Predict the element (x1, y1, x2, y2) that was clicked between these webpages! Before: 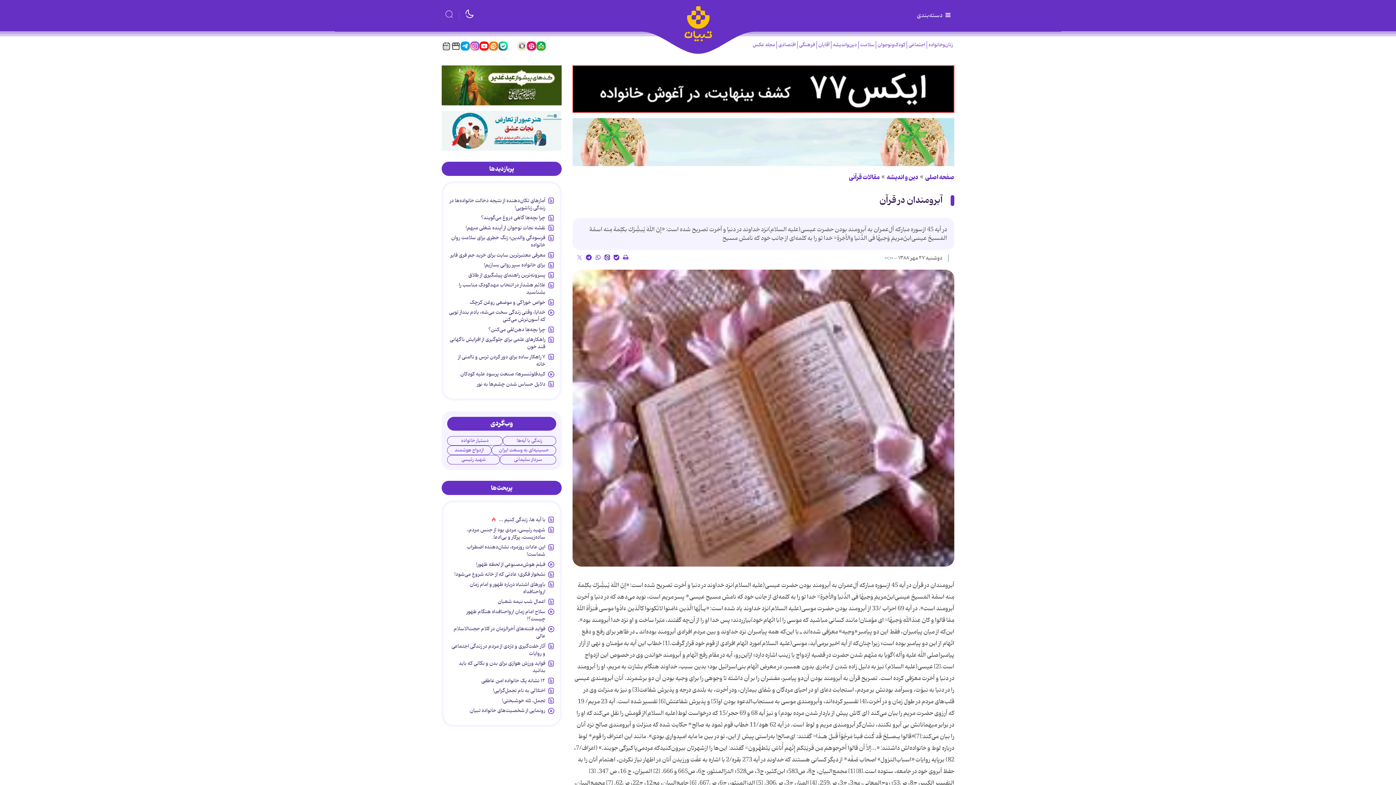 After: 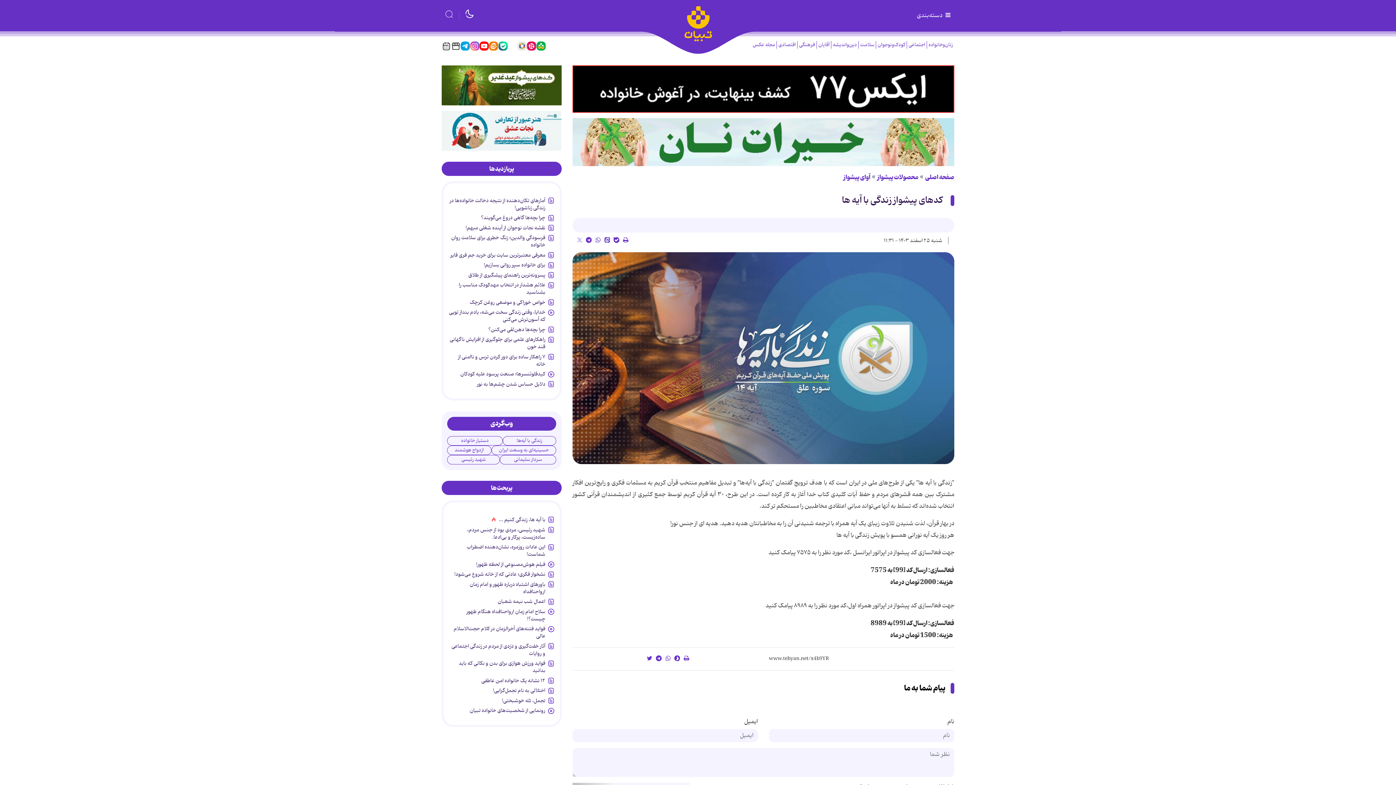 Action: bbox: (498, 516, 545, 526) label: با آیه ها، زندگی کنیم ...